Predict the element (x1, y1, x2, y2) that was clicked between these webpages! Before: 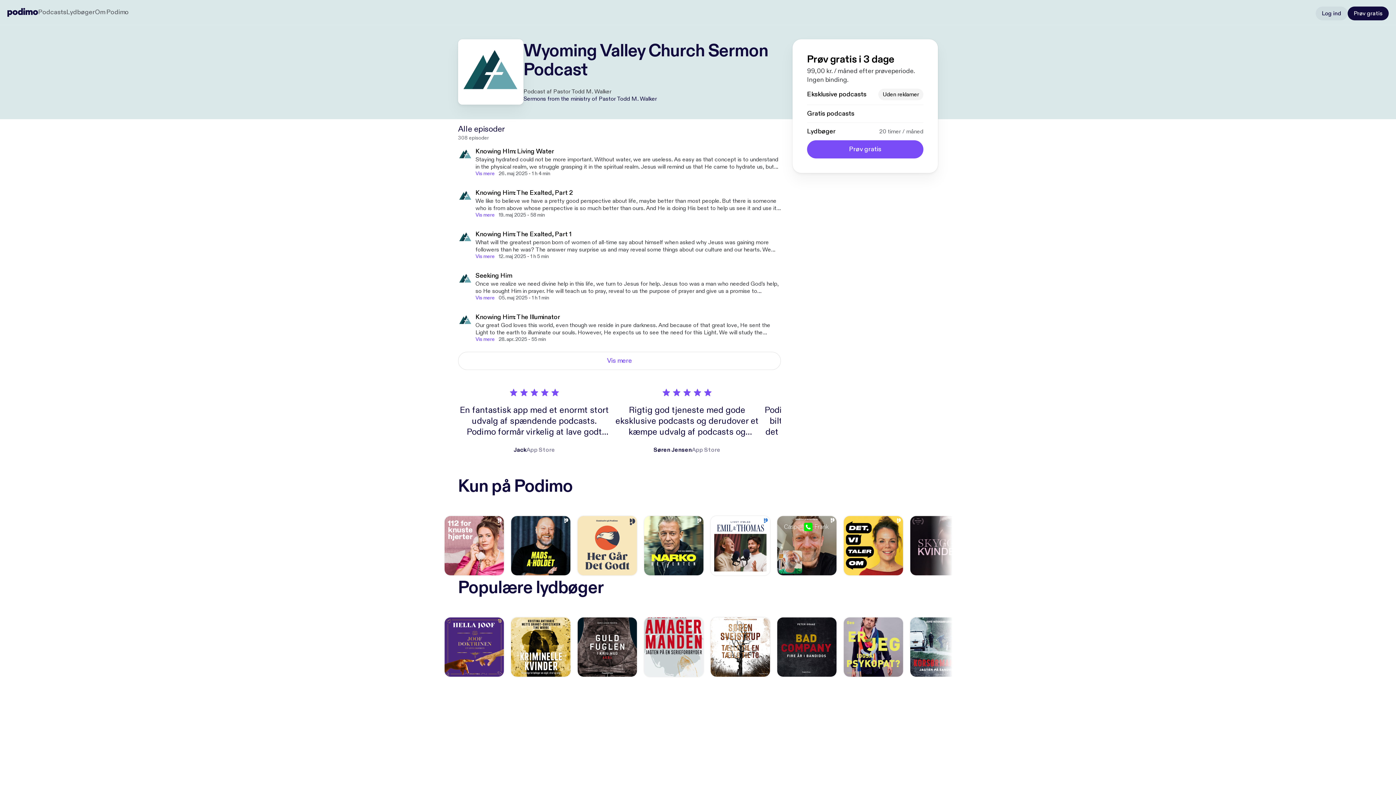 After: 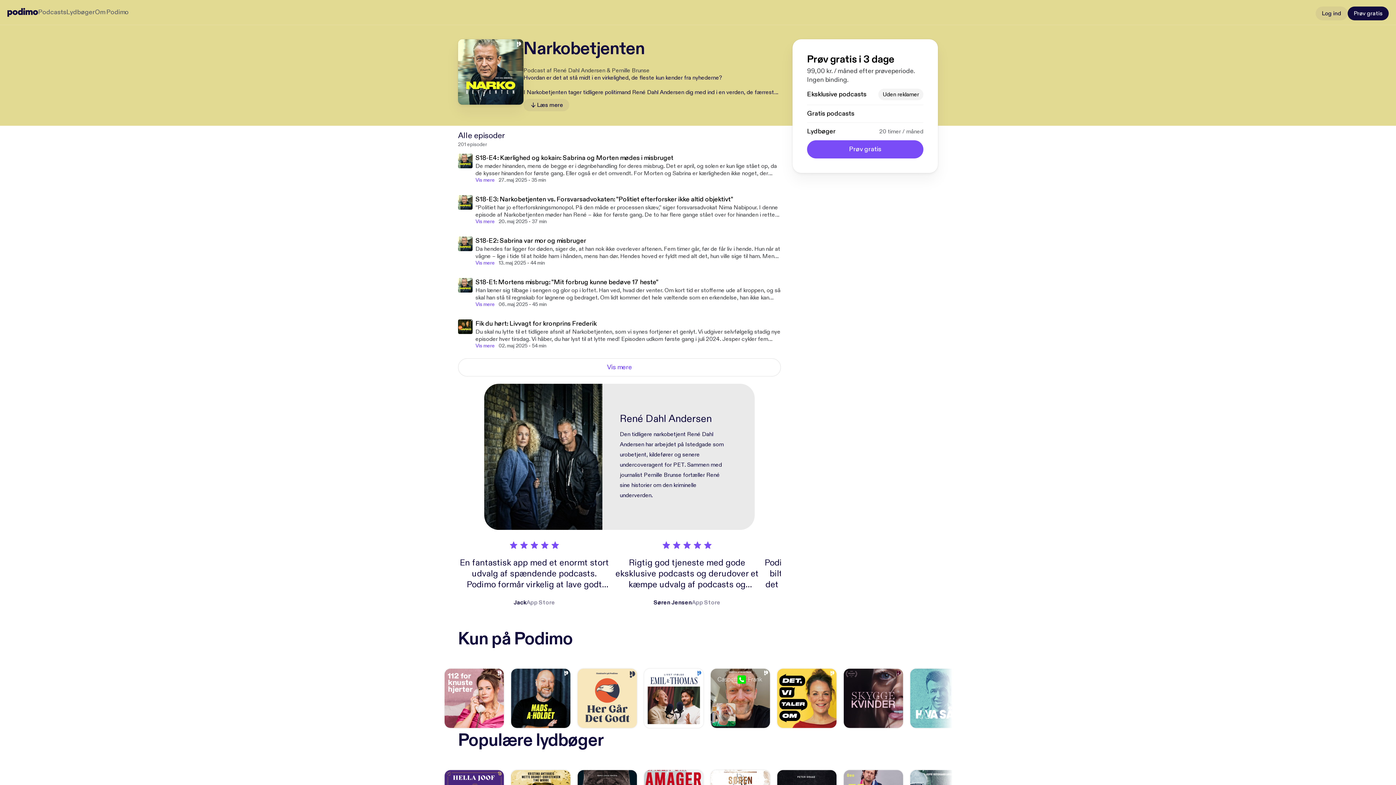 Action: bbox: (644, 516, 703, 575)